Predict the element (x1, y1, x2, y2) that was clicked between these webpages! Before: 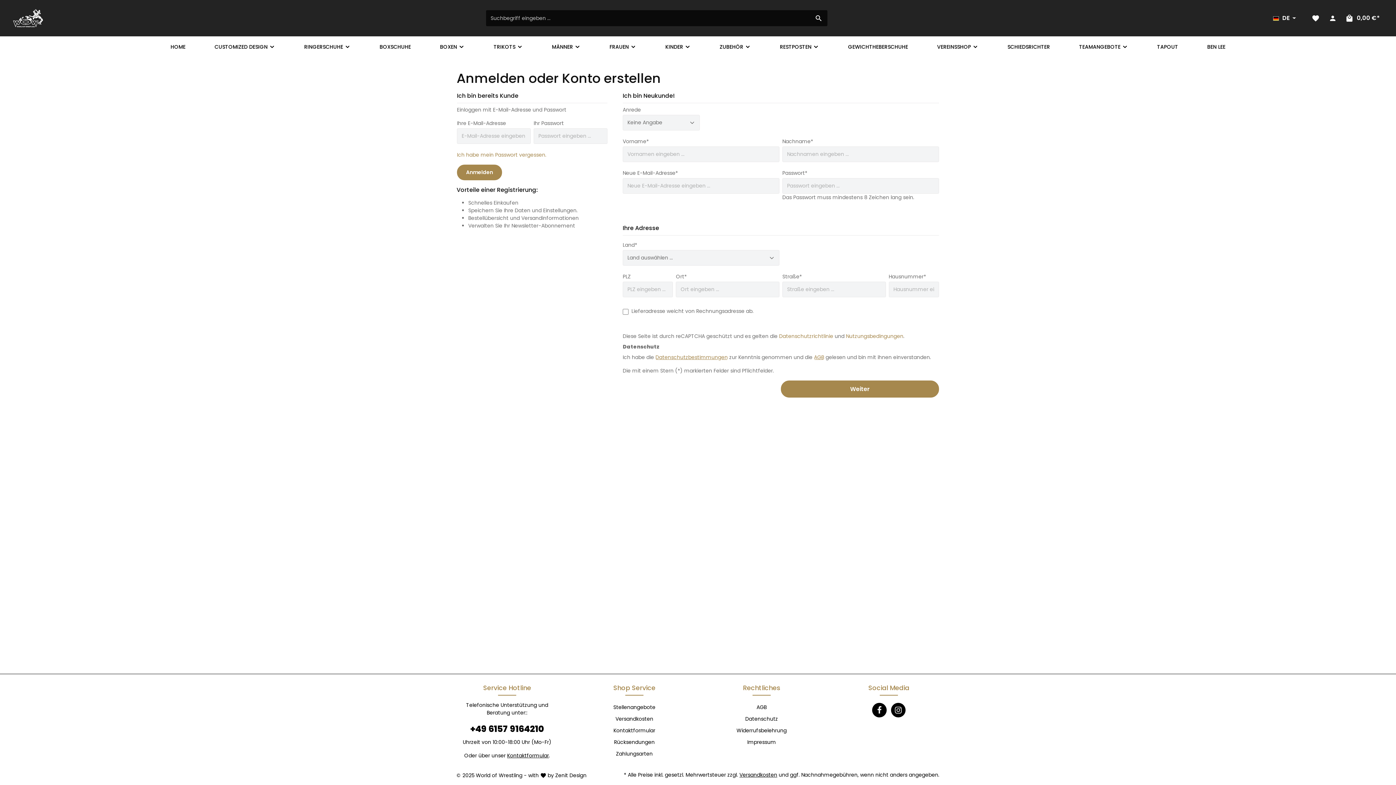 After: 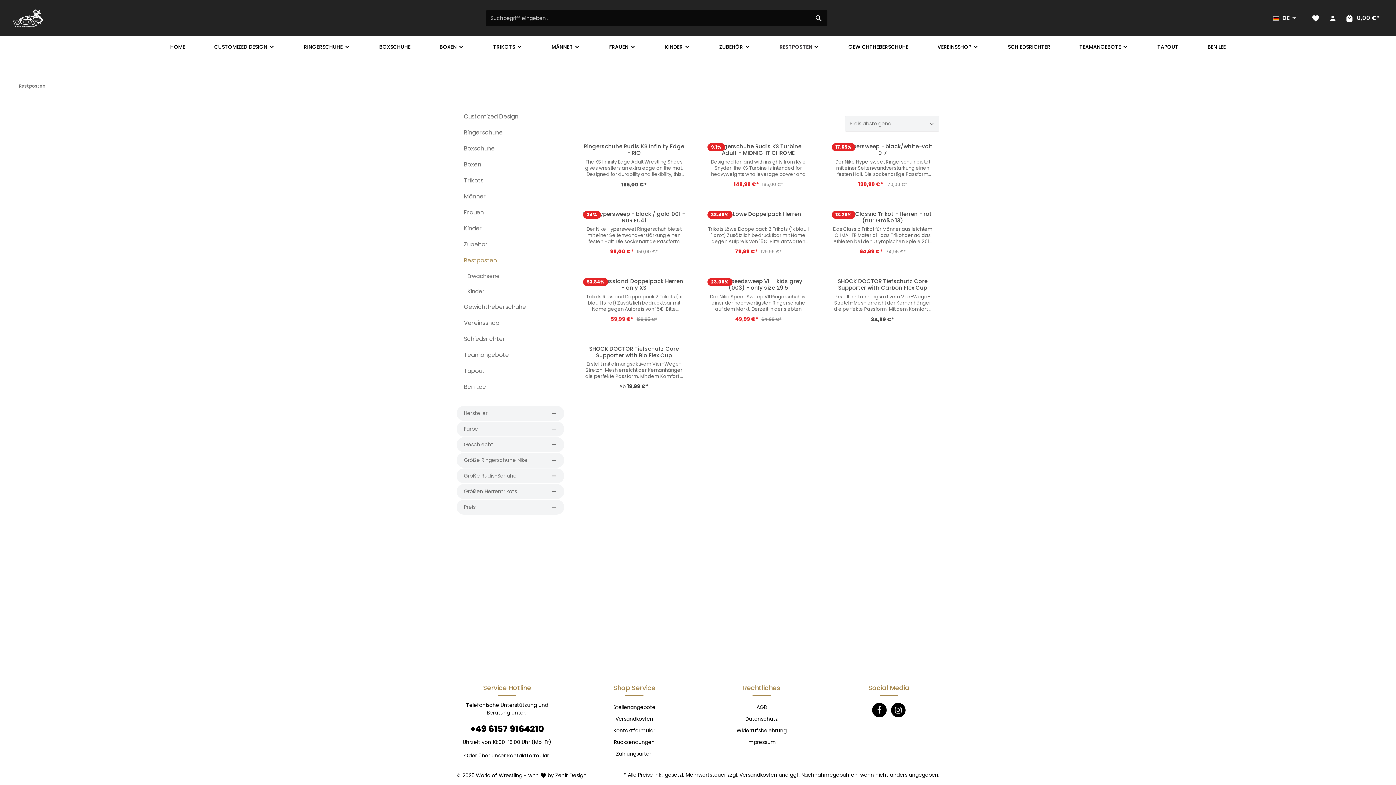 Action: label: RESTPOSTEN  bbox: (765, 36, 833, 57)